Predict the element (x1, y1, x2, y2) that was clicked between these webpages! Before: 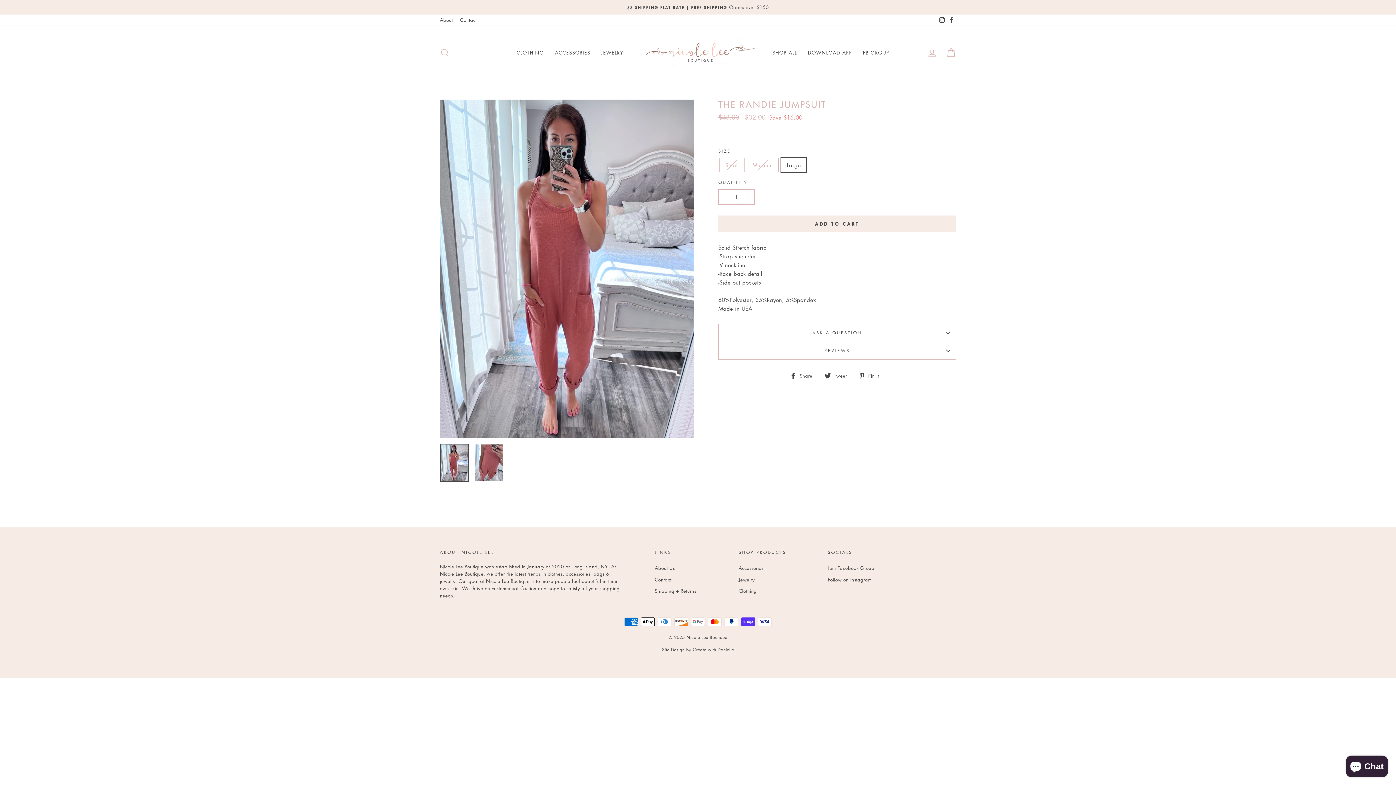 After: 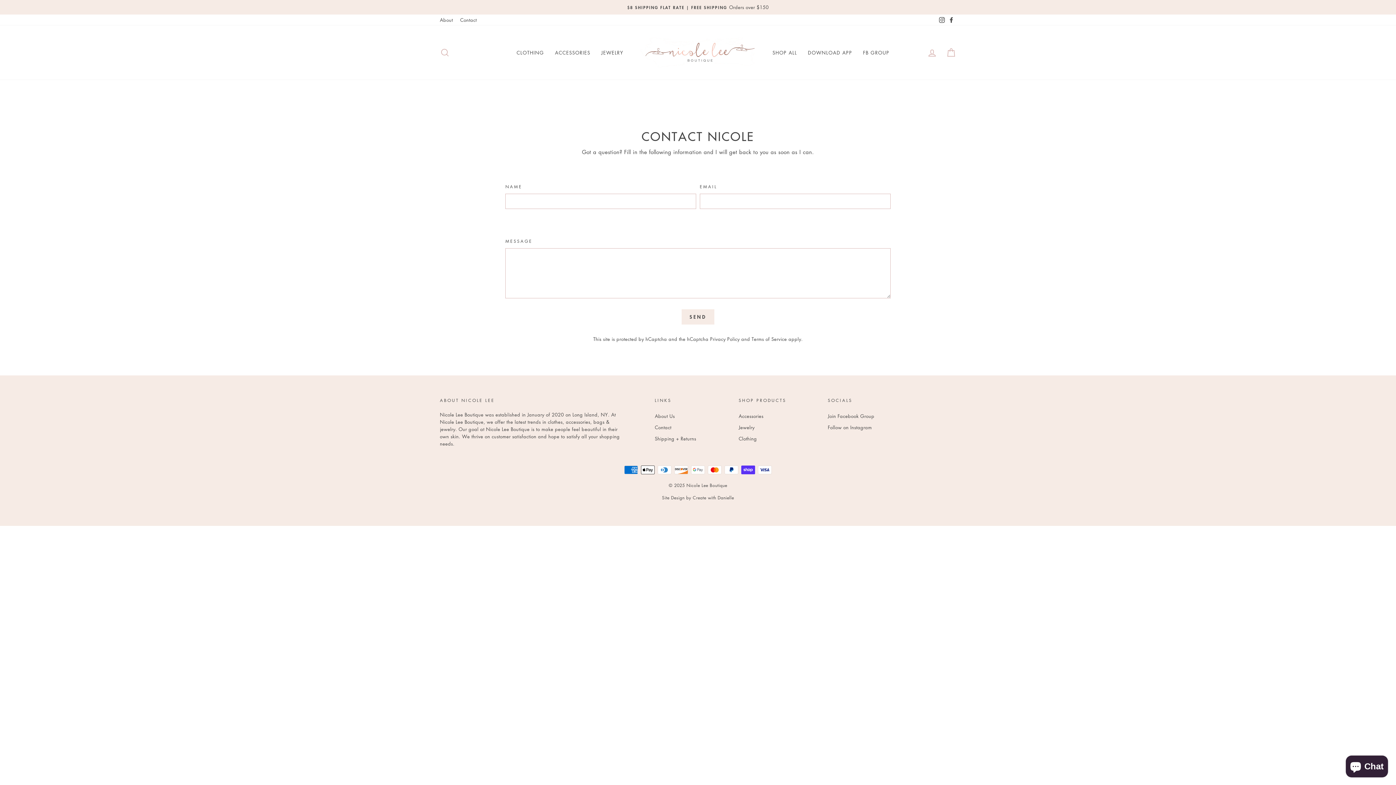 Action: label: Contact bbox: (654, 574, 671, 584)